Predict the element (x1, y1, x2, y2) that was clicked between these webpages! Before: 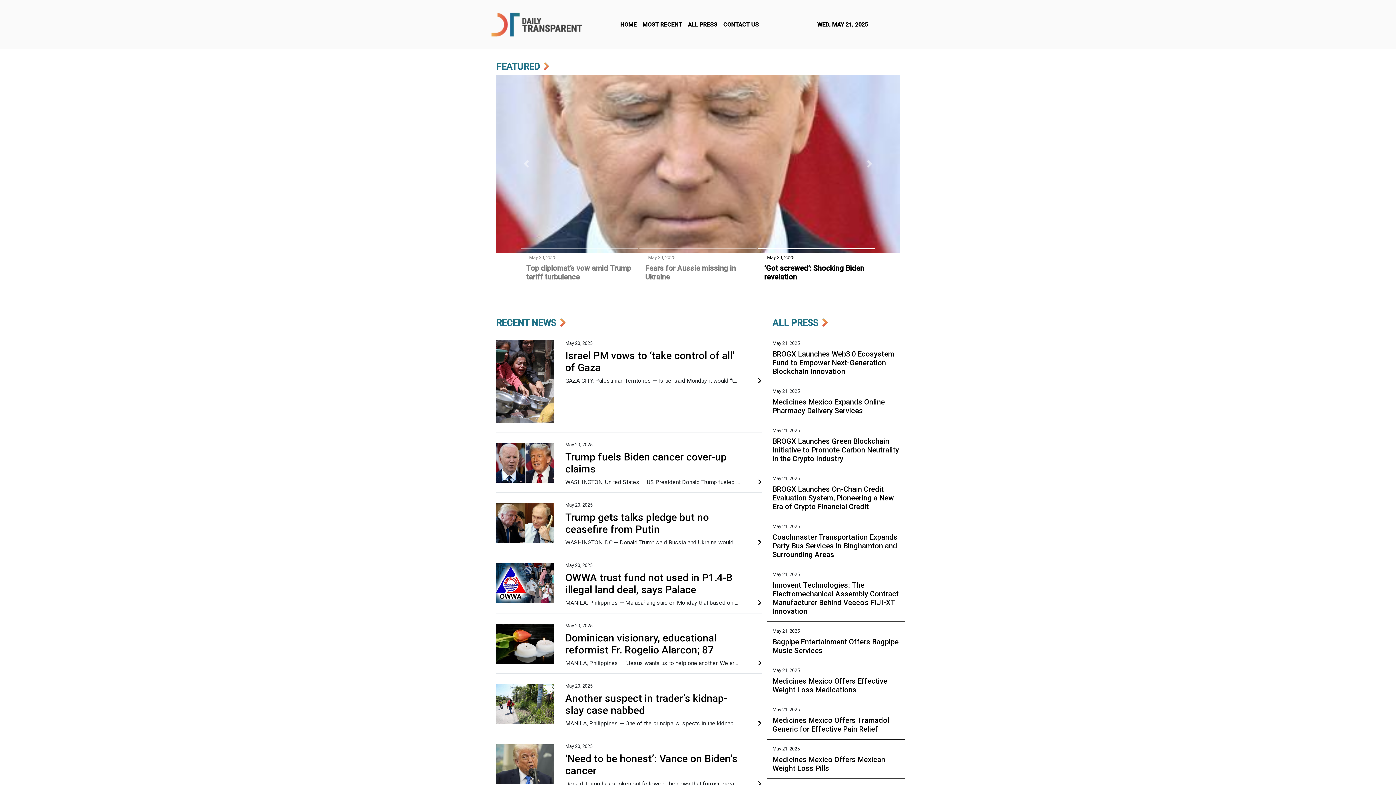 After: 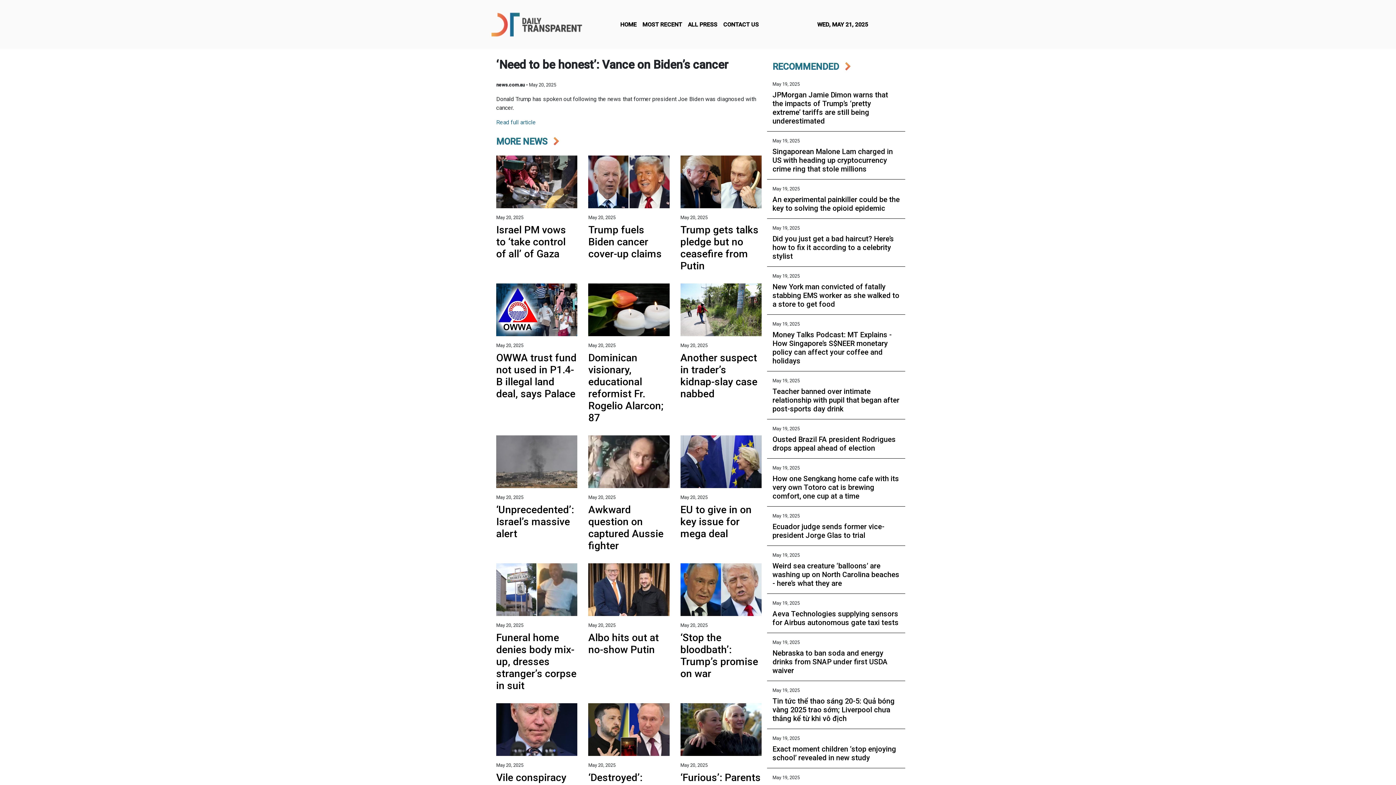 Action: bbox: (565, 753, 740, 777) label: ‘Need to be honest’: Vance on Biden’s cancer